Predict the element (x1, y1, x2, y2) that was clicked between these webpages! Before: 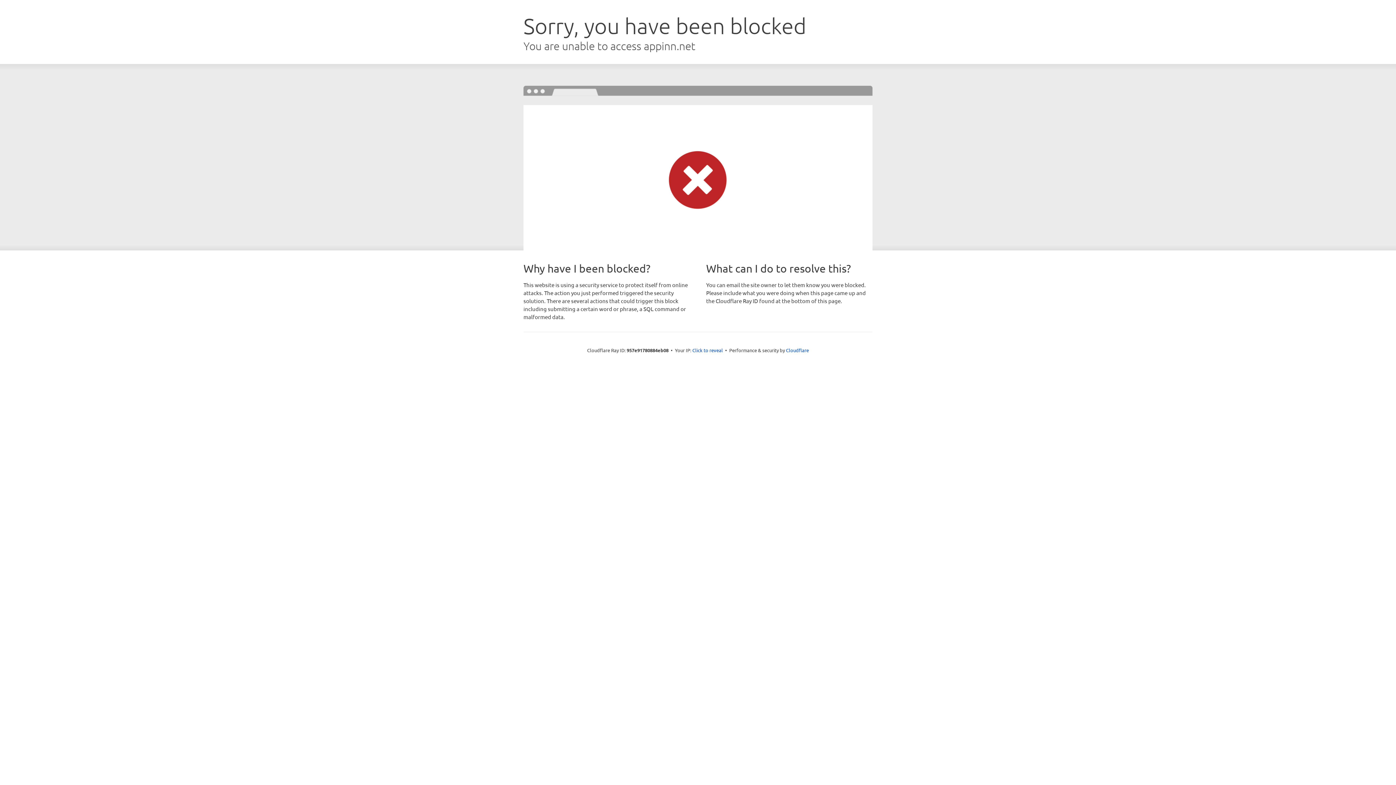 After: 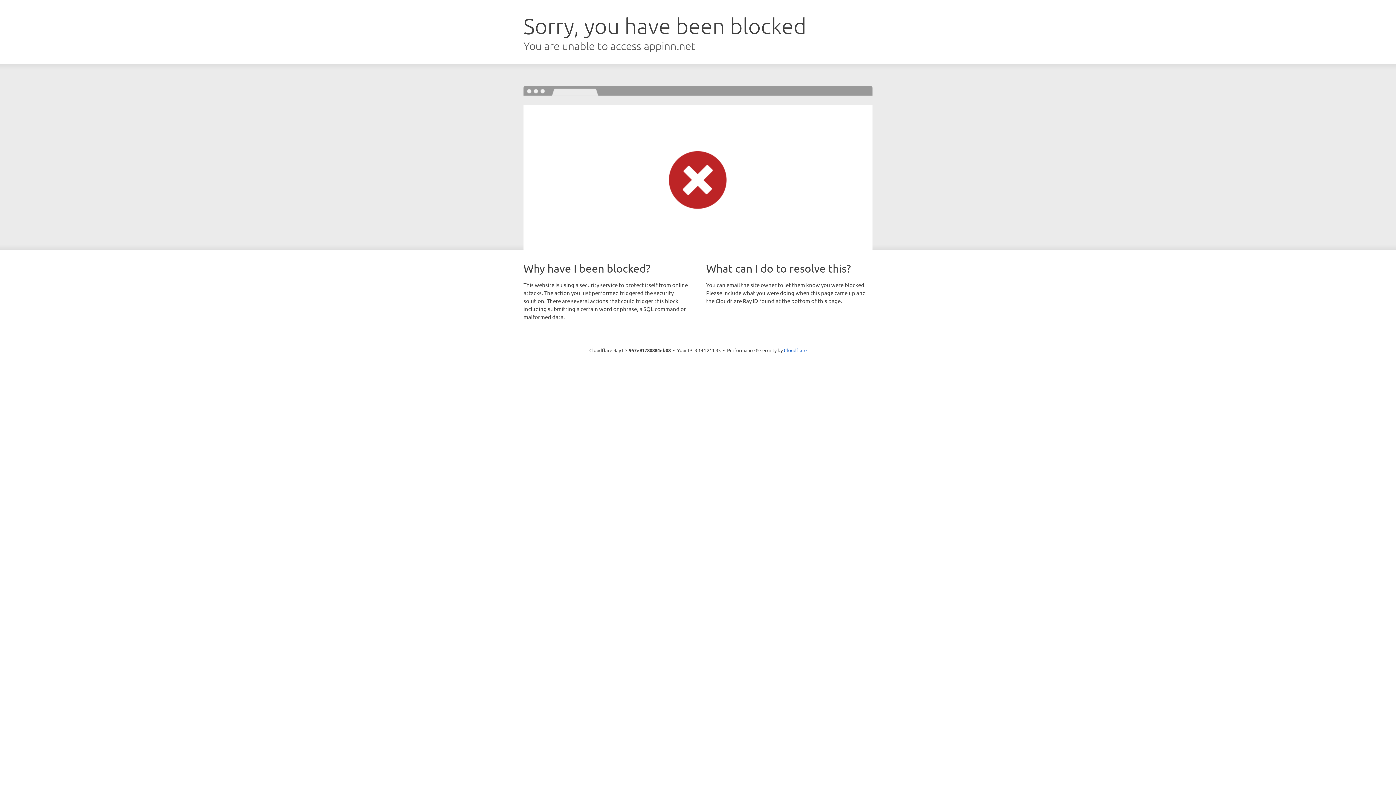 Action: label: Click to reveal bbox: (692, 346, 723, 353)